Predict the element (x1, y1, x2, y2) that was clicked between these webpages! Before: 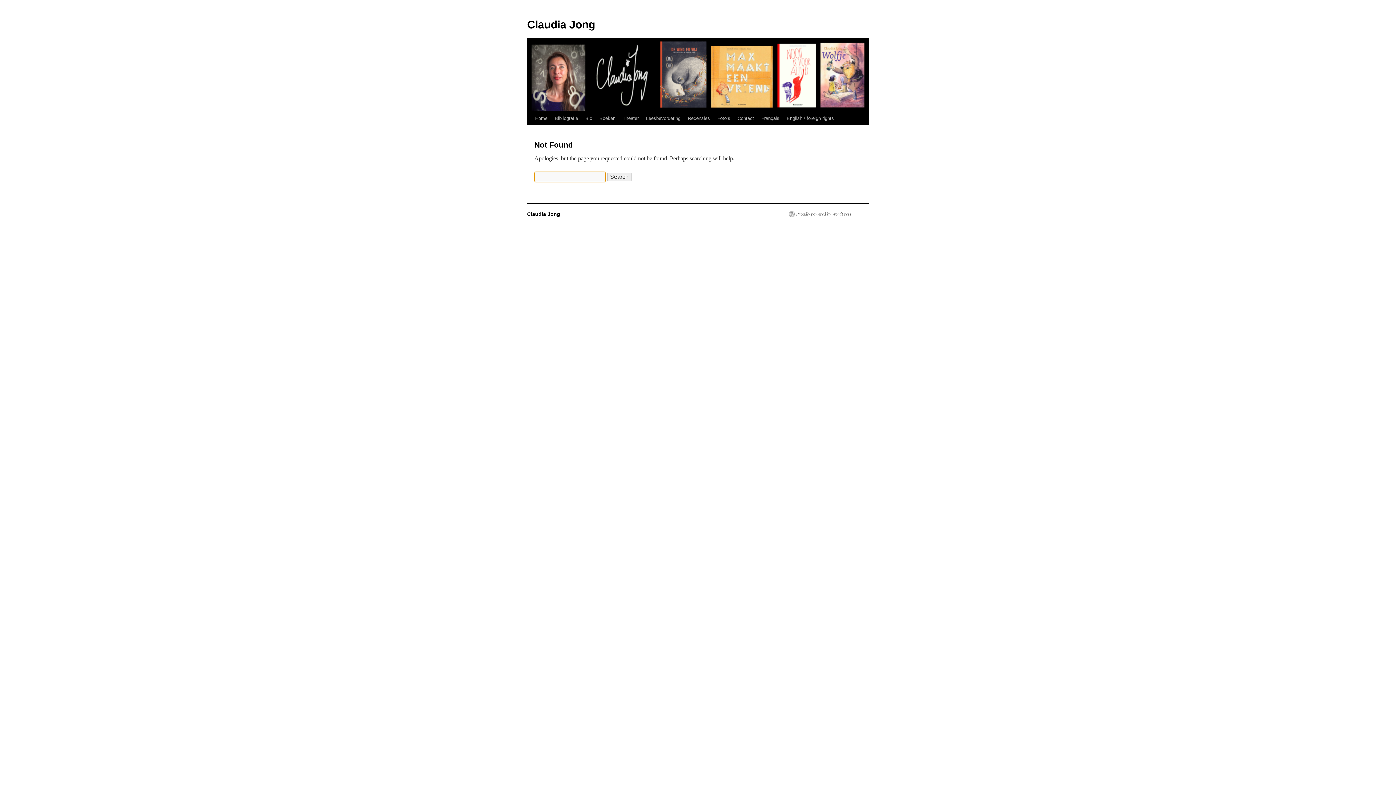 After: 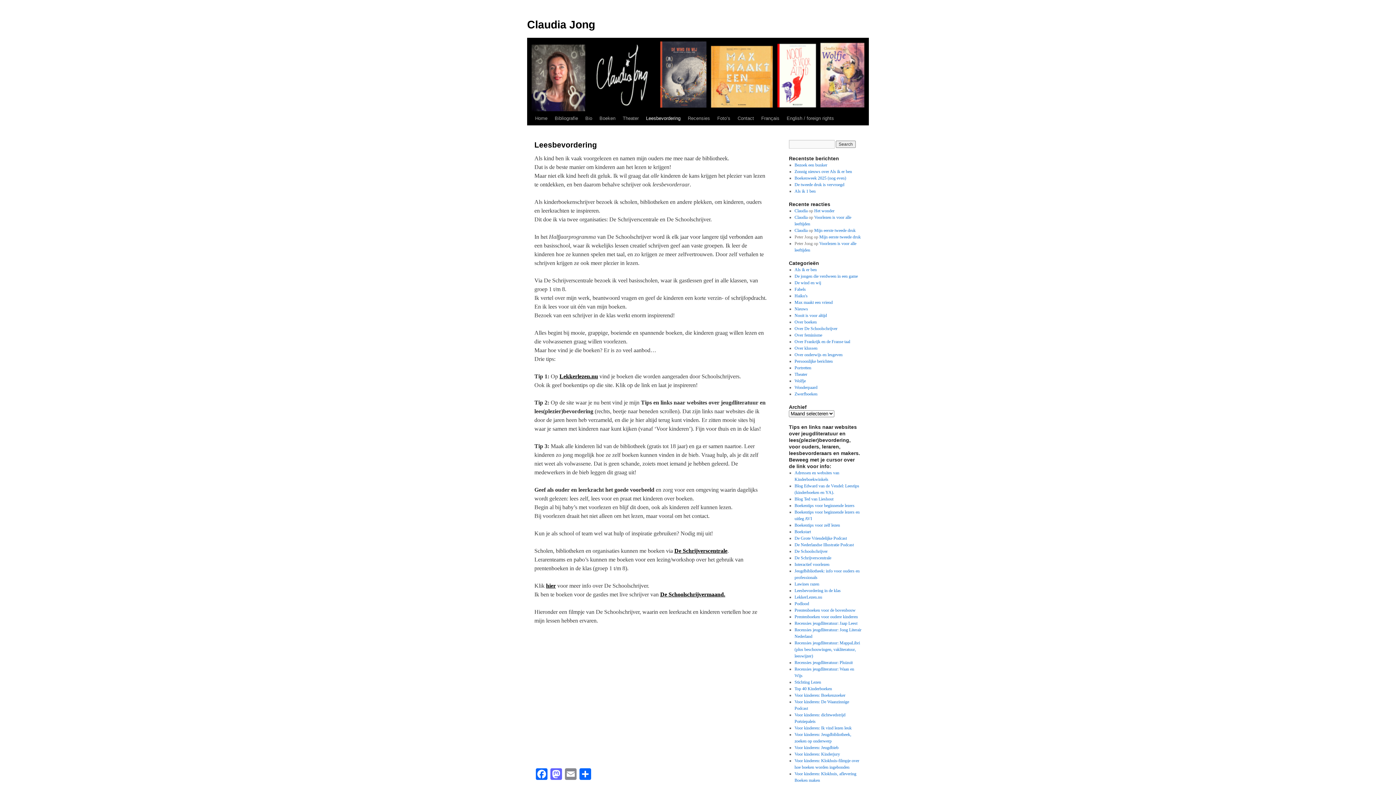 Action: bbox: (642, 111, 684, 125) label: Leesbevordering